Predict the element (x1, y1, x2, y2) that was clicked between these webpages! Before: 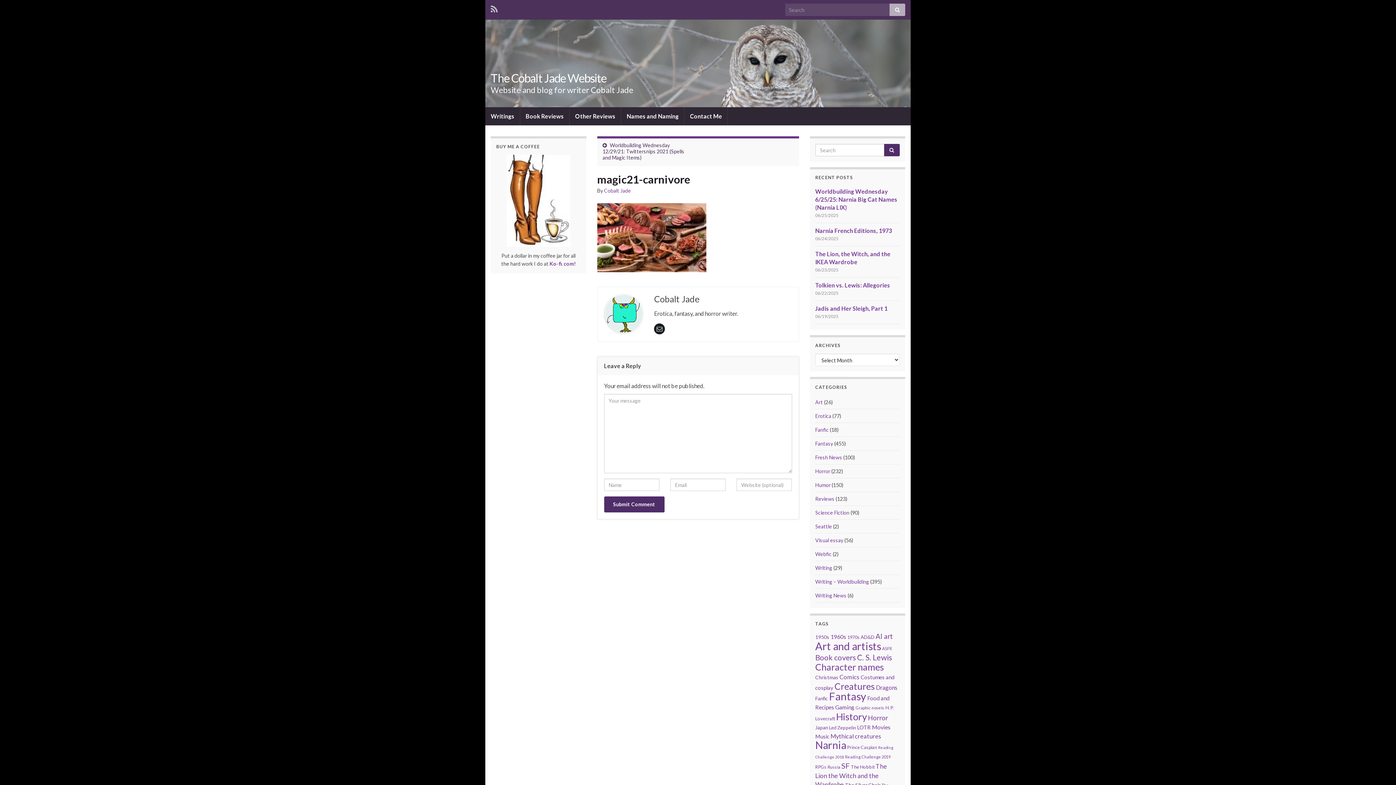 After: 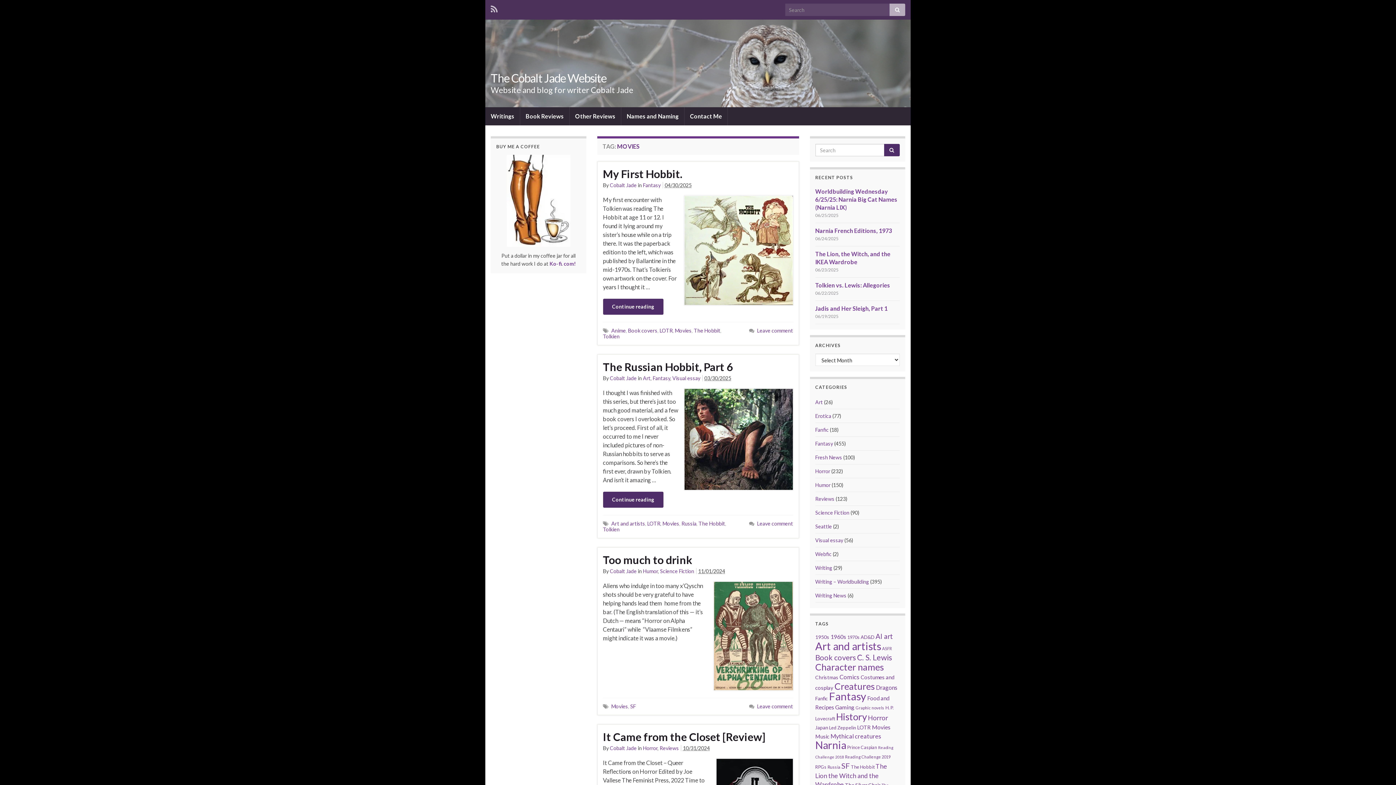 Action: bbox: (872, 724, 890, 731) label: Movies (32 items)